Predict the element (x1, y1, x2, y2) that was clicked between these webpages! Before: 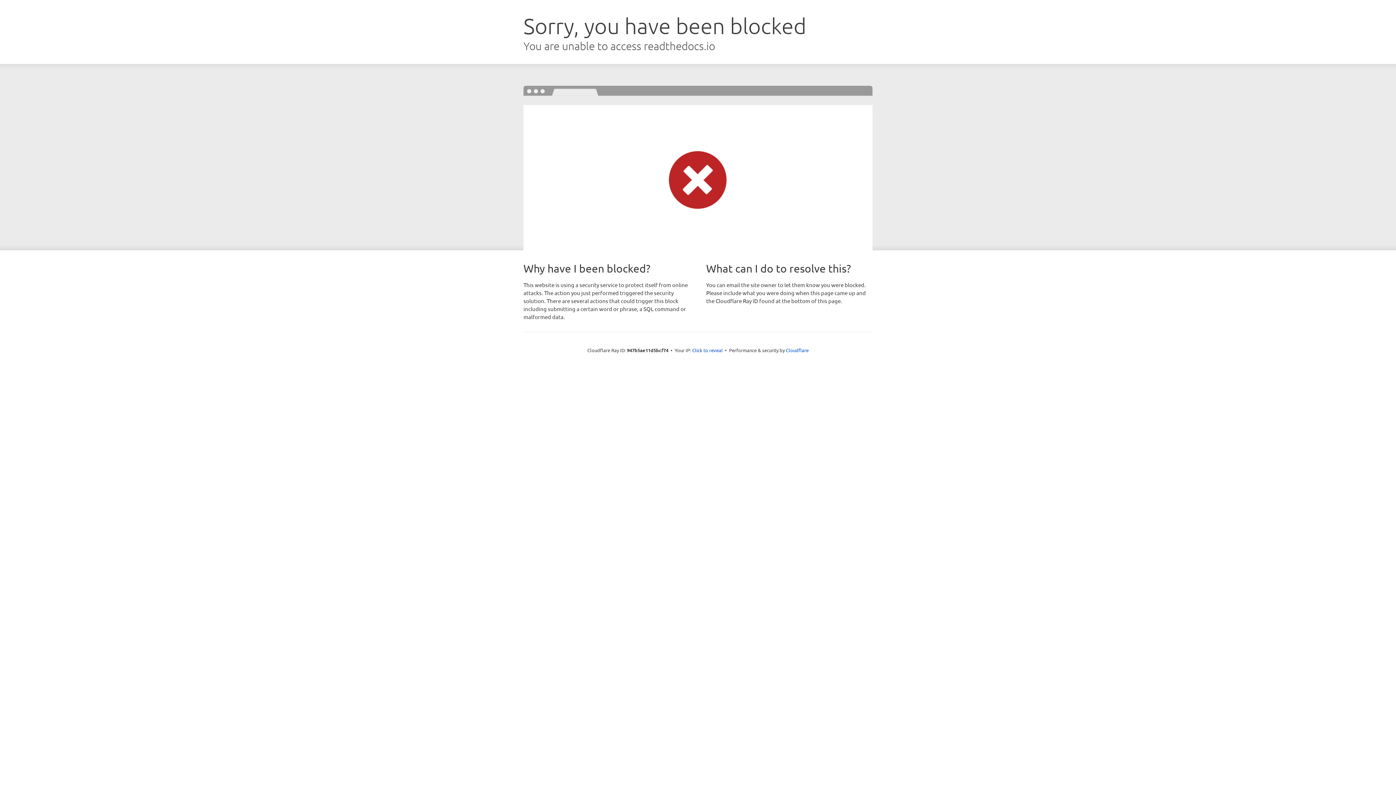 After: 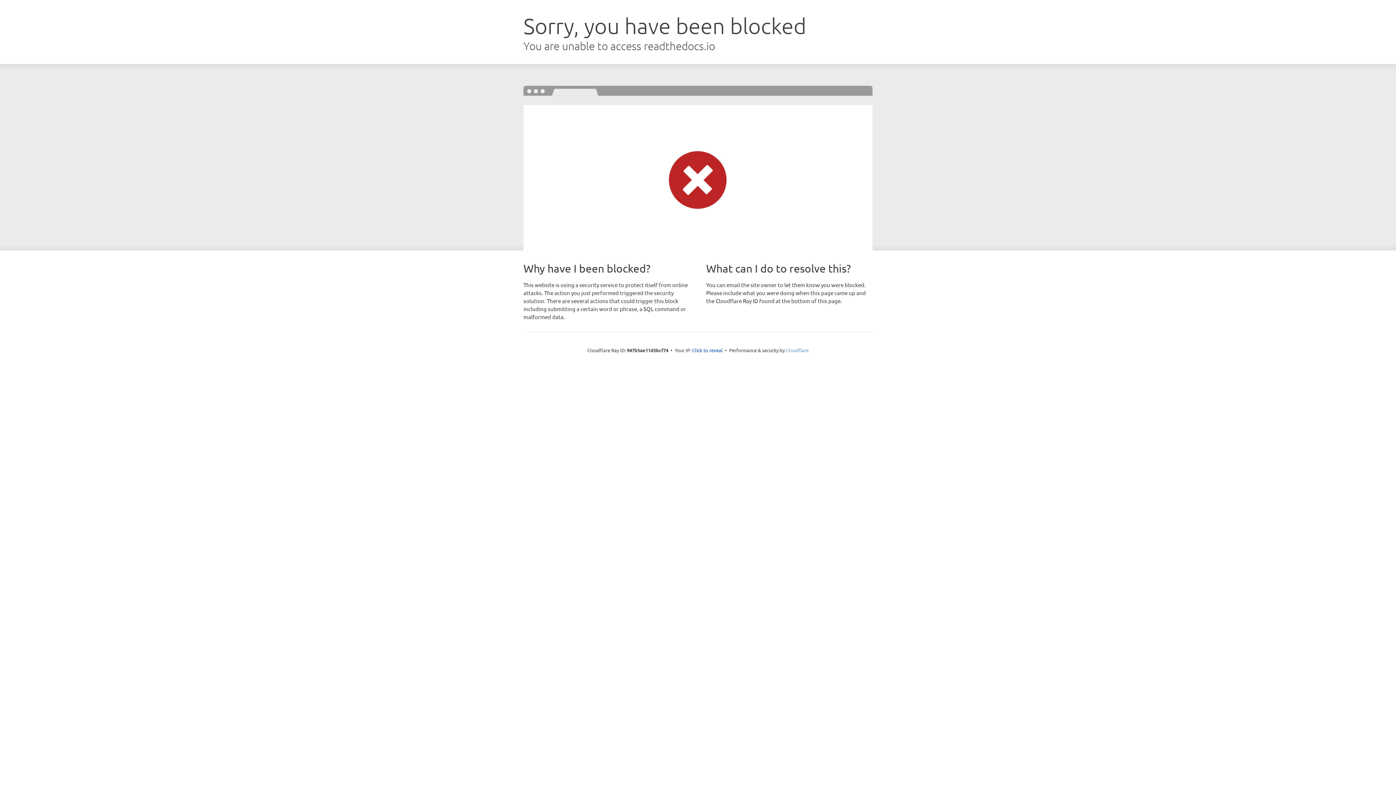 Action: bbox: (786, 347, 808, 353) label: Cloudflare